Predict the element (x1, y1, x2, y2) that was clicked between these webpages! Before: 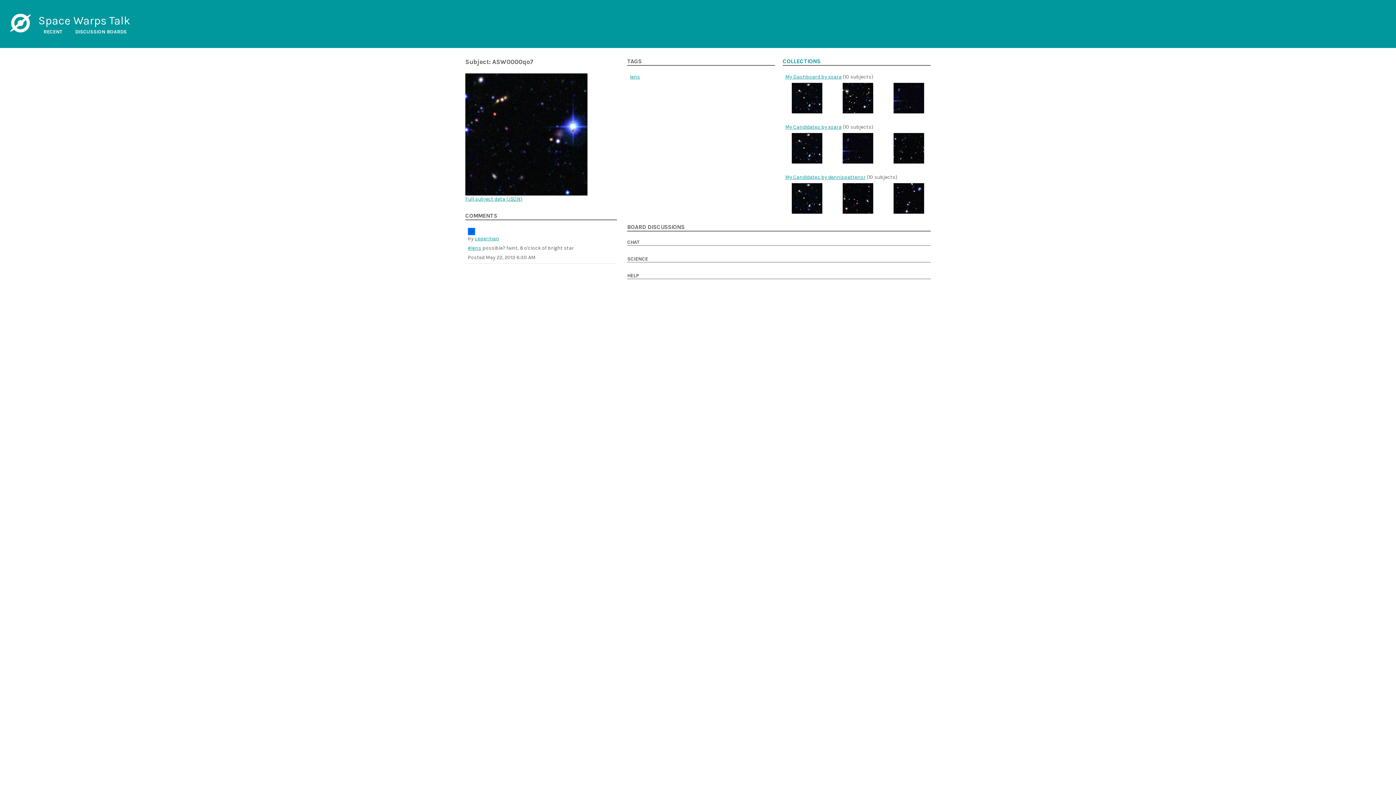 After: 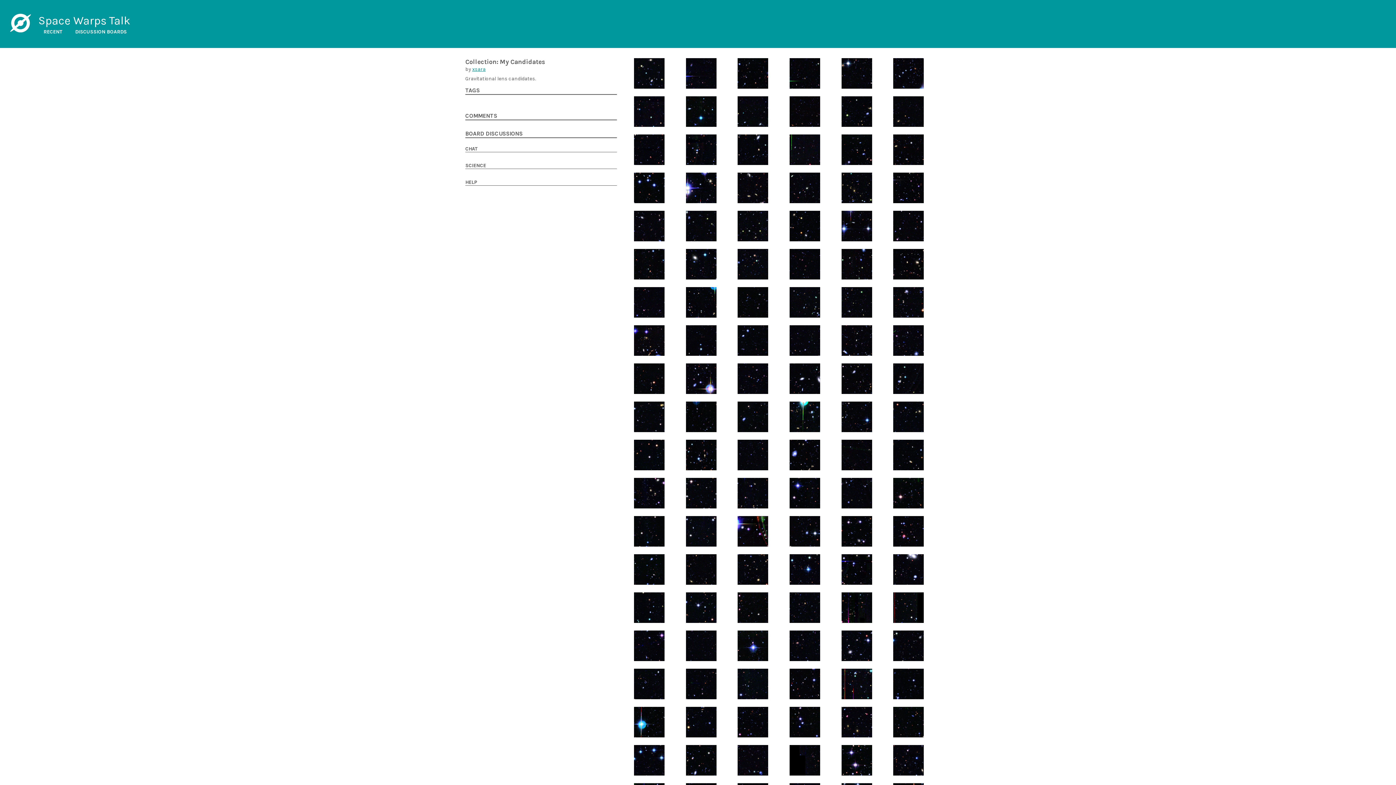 Action: label: My Candidates by xsara bbox: (785, 124, 841, 130)